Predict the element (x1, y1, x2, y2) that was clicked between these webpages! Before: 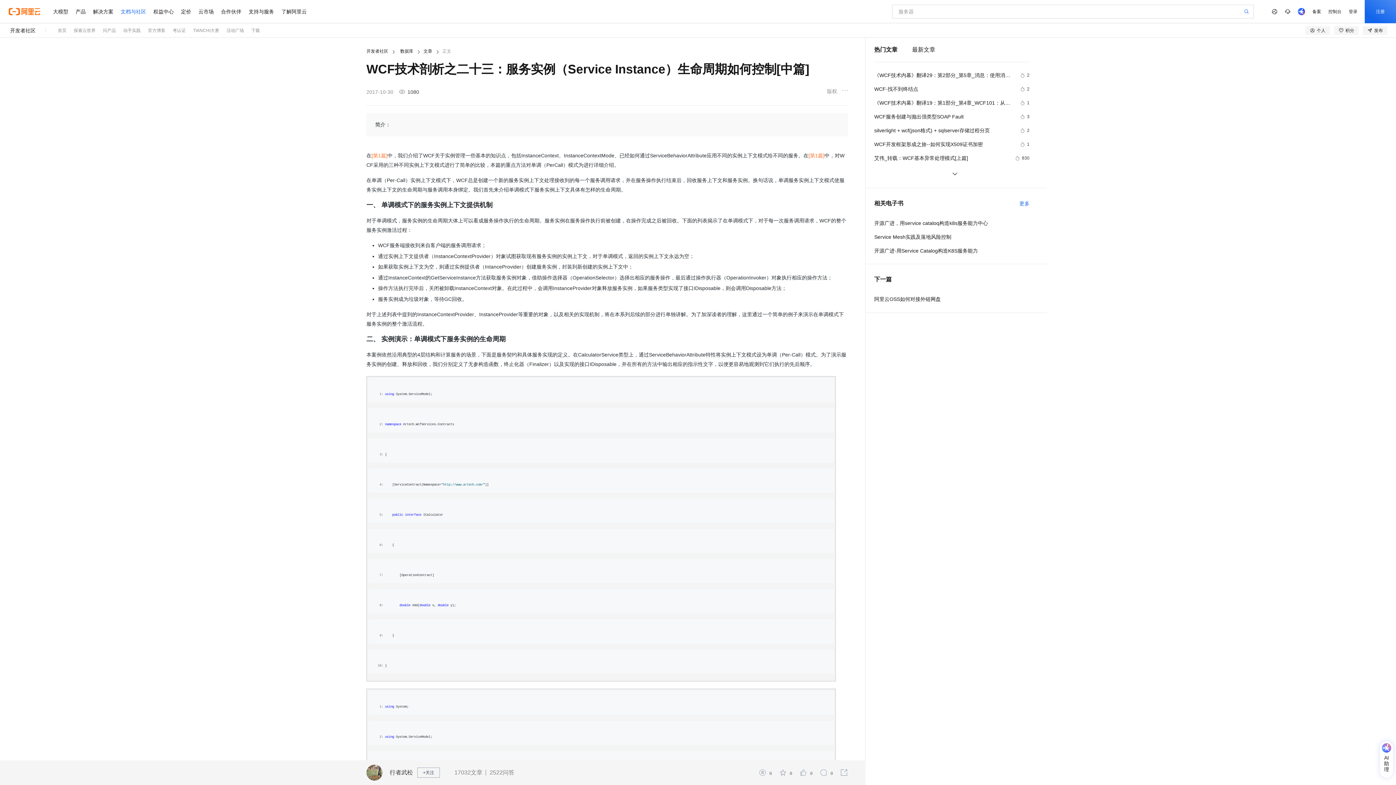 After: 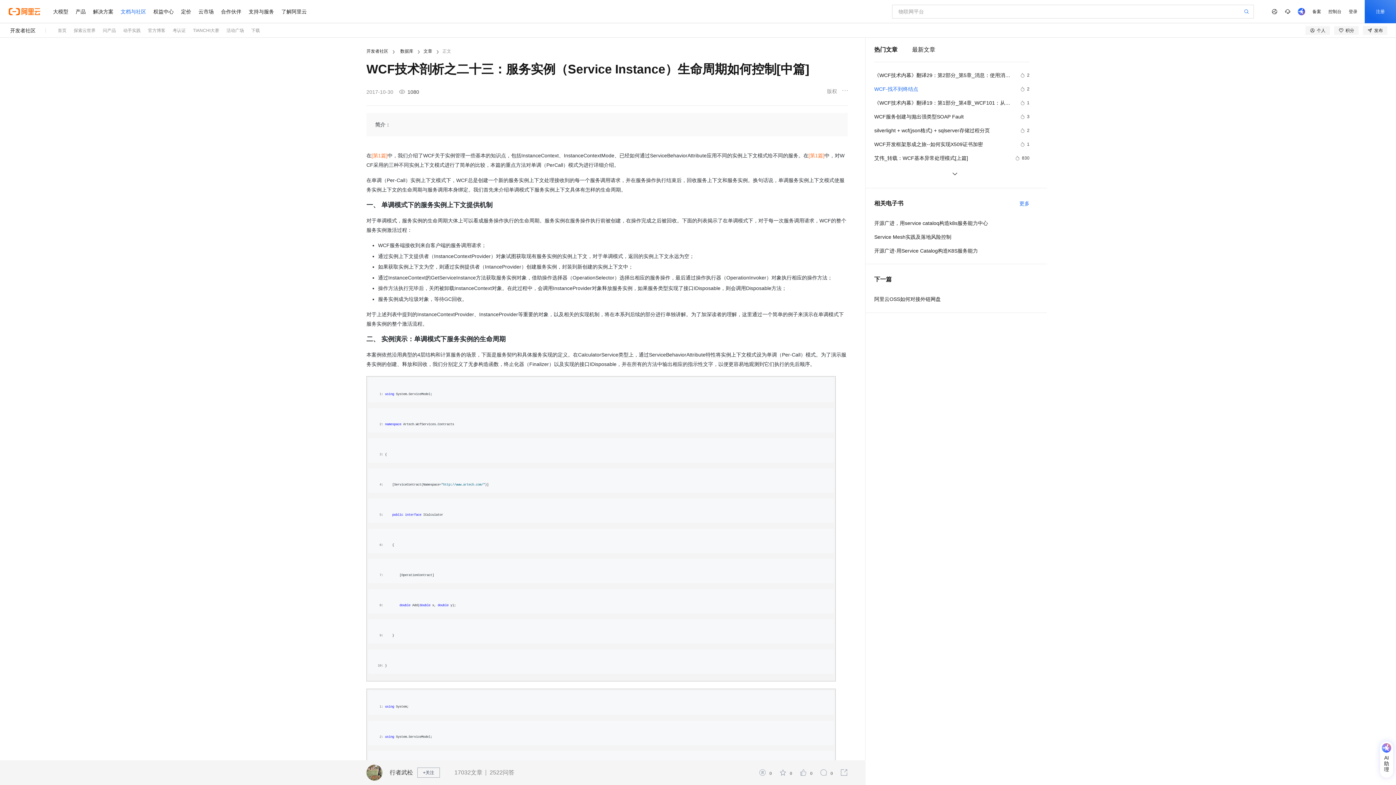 Action: label: WCF-找不到终结点
2 bbox: (874, 84, 1029, 93)